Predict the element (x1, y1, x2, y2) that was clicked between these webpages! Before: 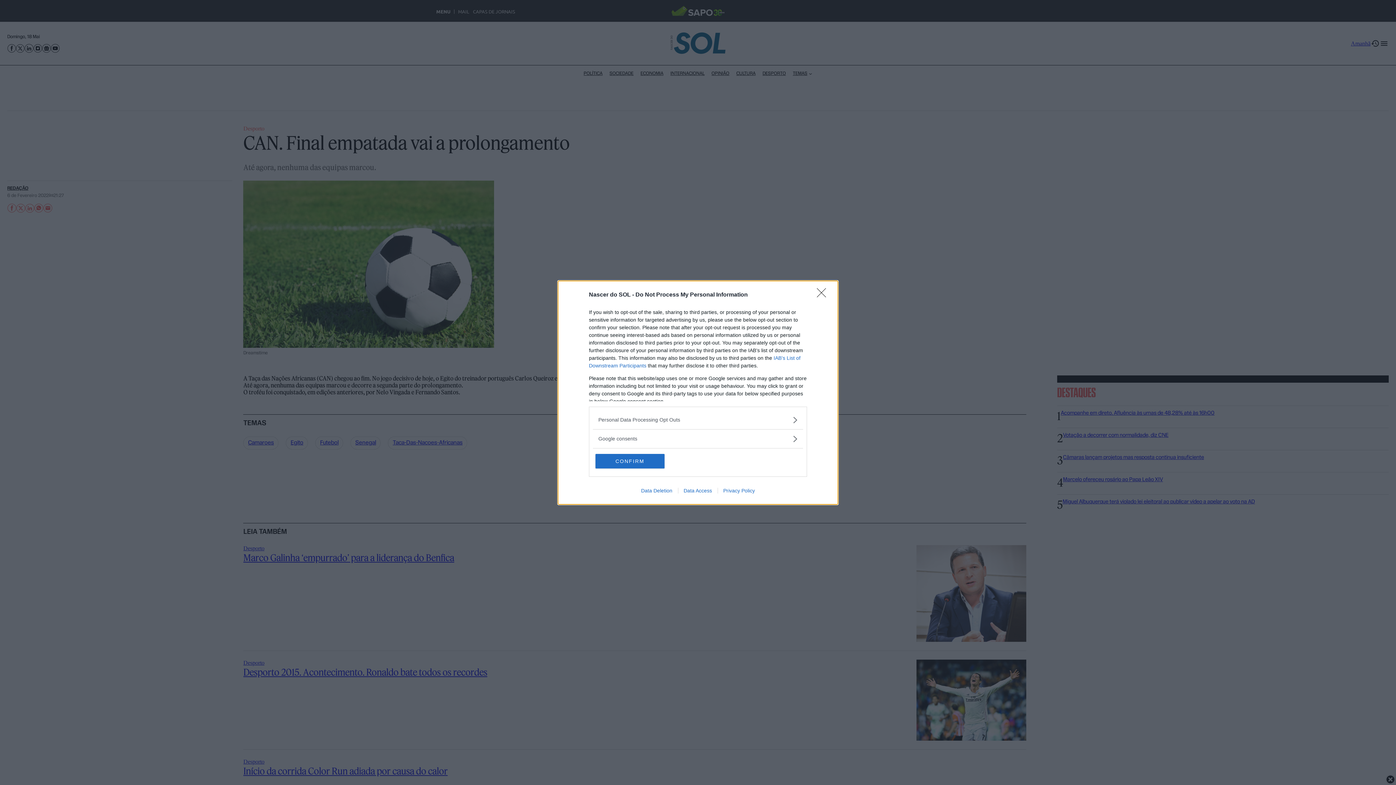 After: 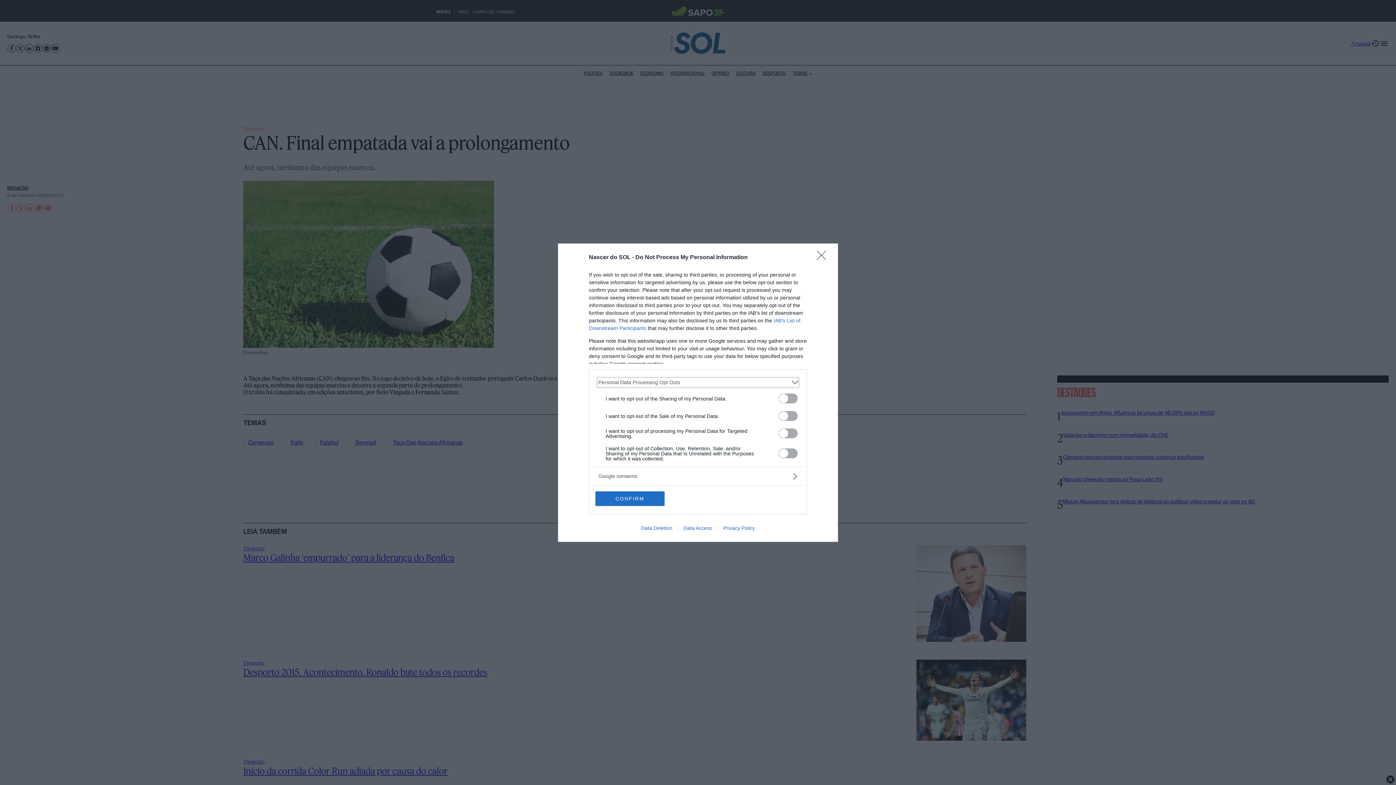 Action: label: Opt-Outs bbox: (598, 416, 797, 423)